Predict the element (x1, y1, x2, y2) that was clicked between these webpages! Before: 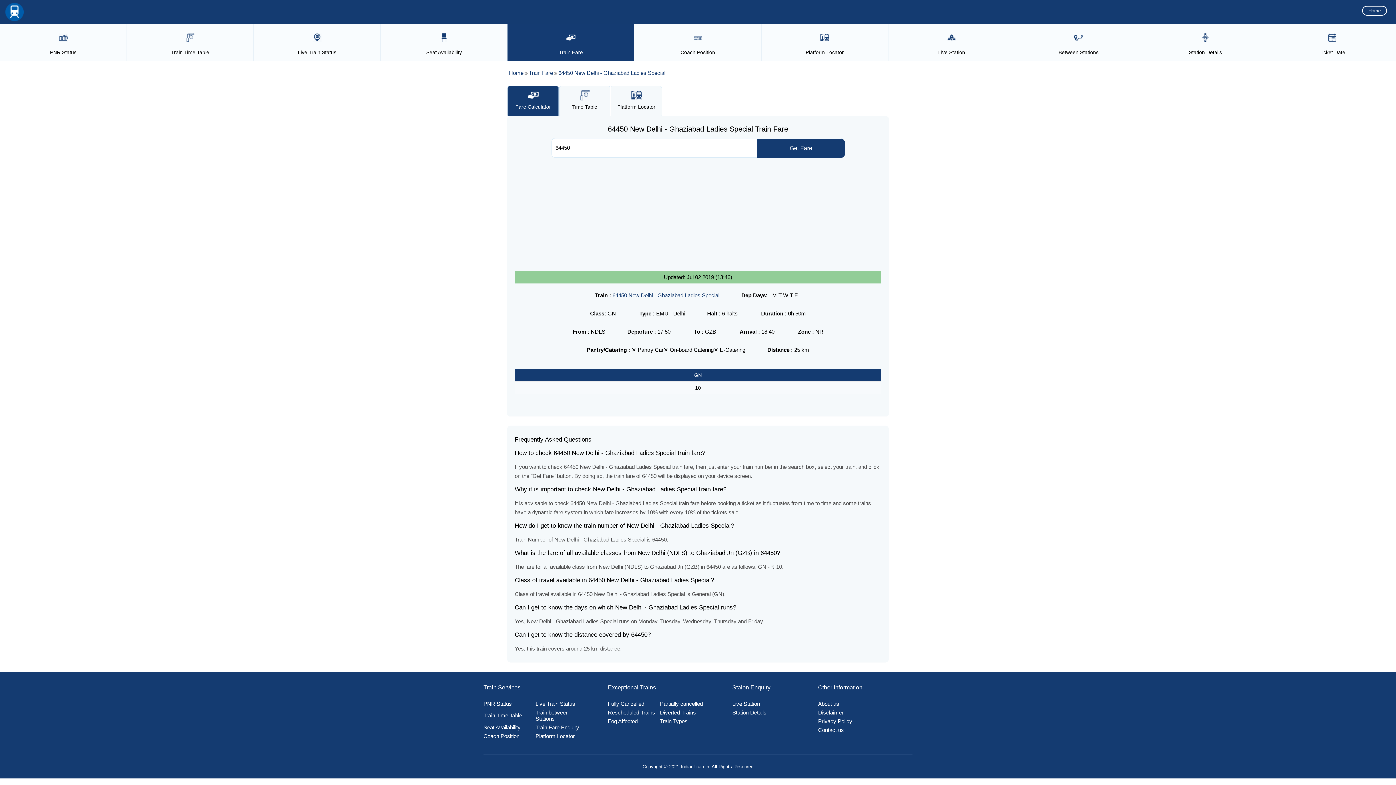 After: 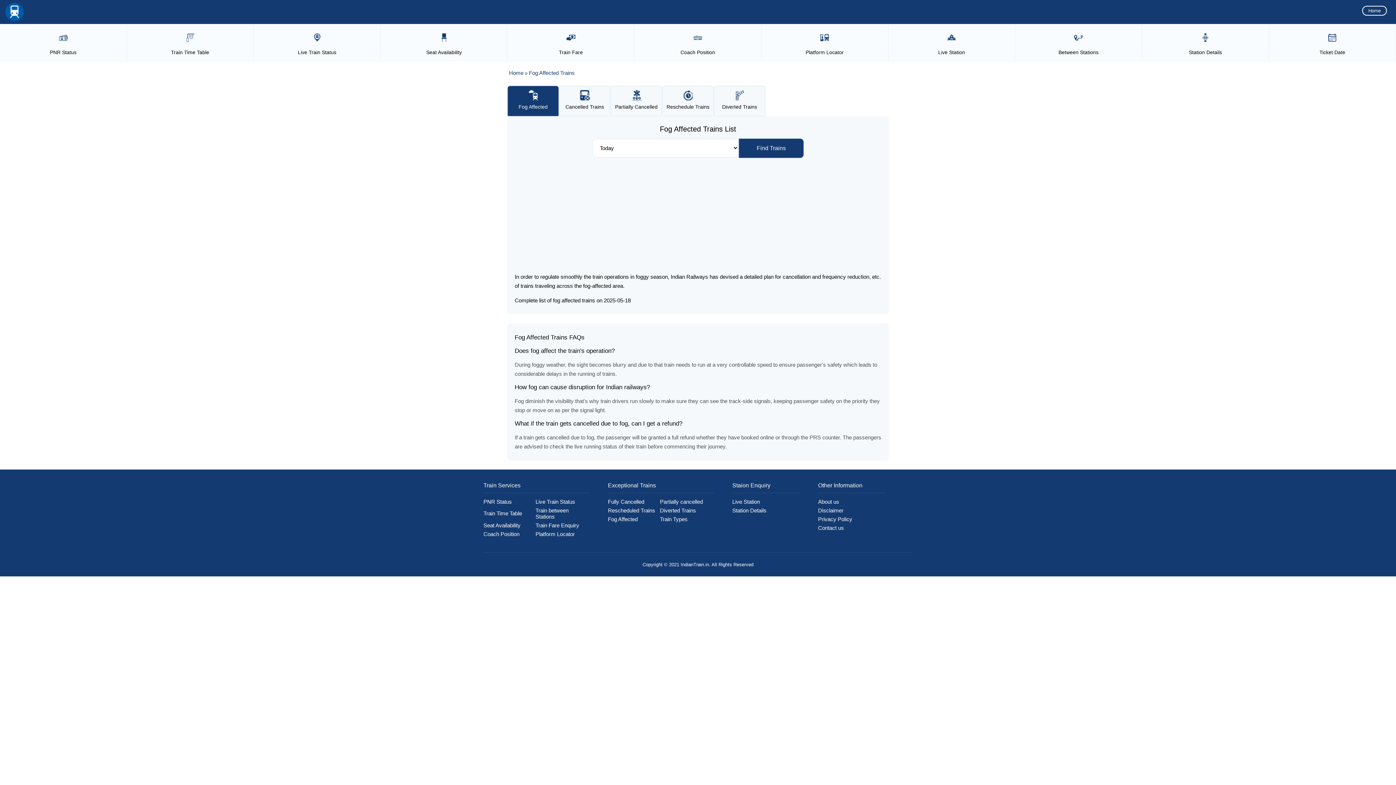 Action: bbox: (608, 312, 660, 318) label: Fog Affected